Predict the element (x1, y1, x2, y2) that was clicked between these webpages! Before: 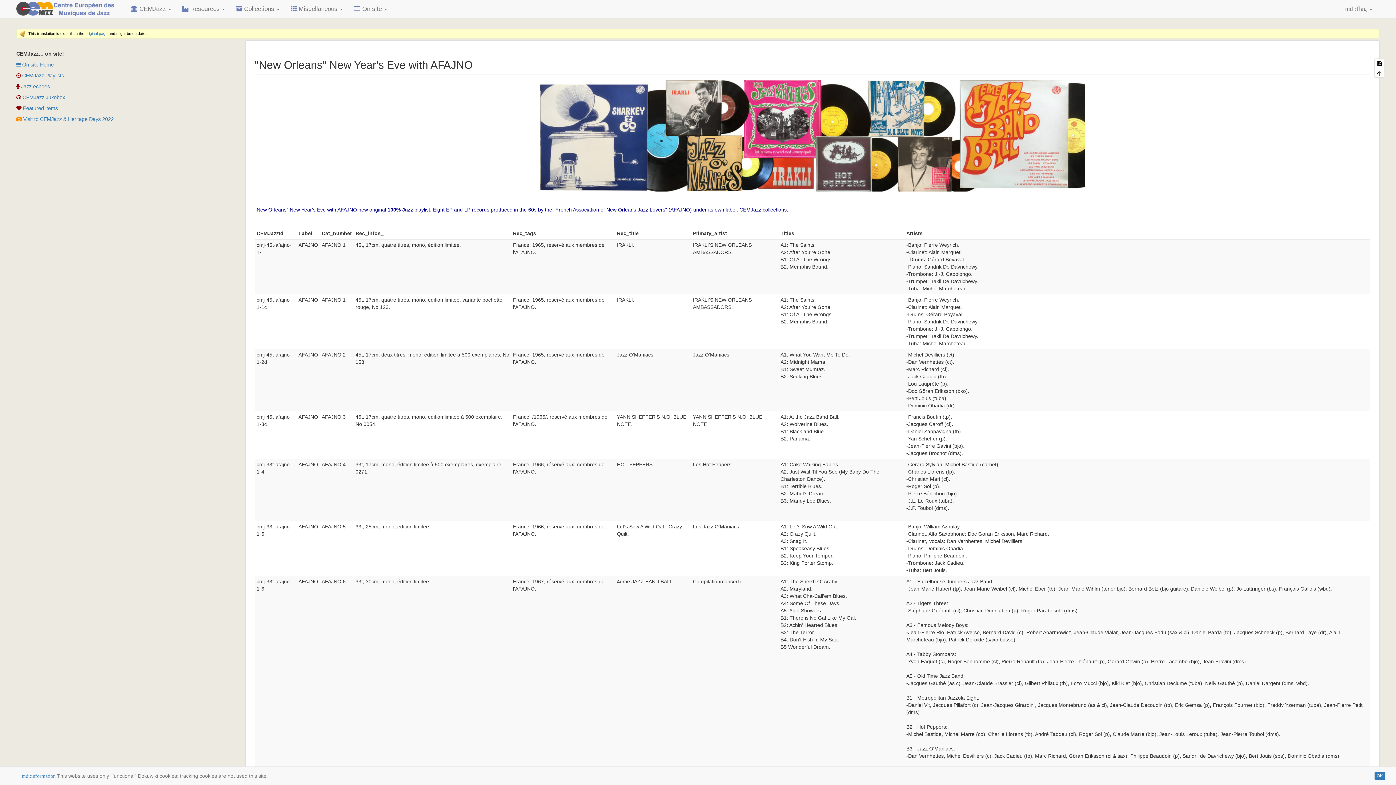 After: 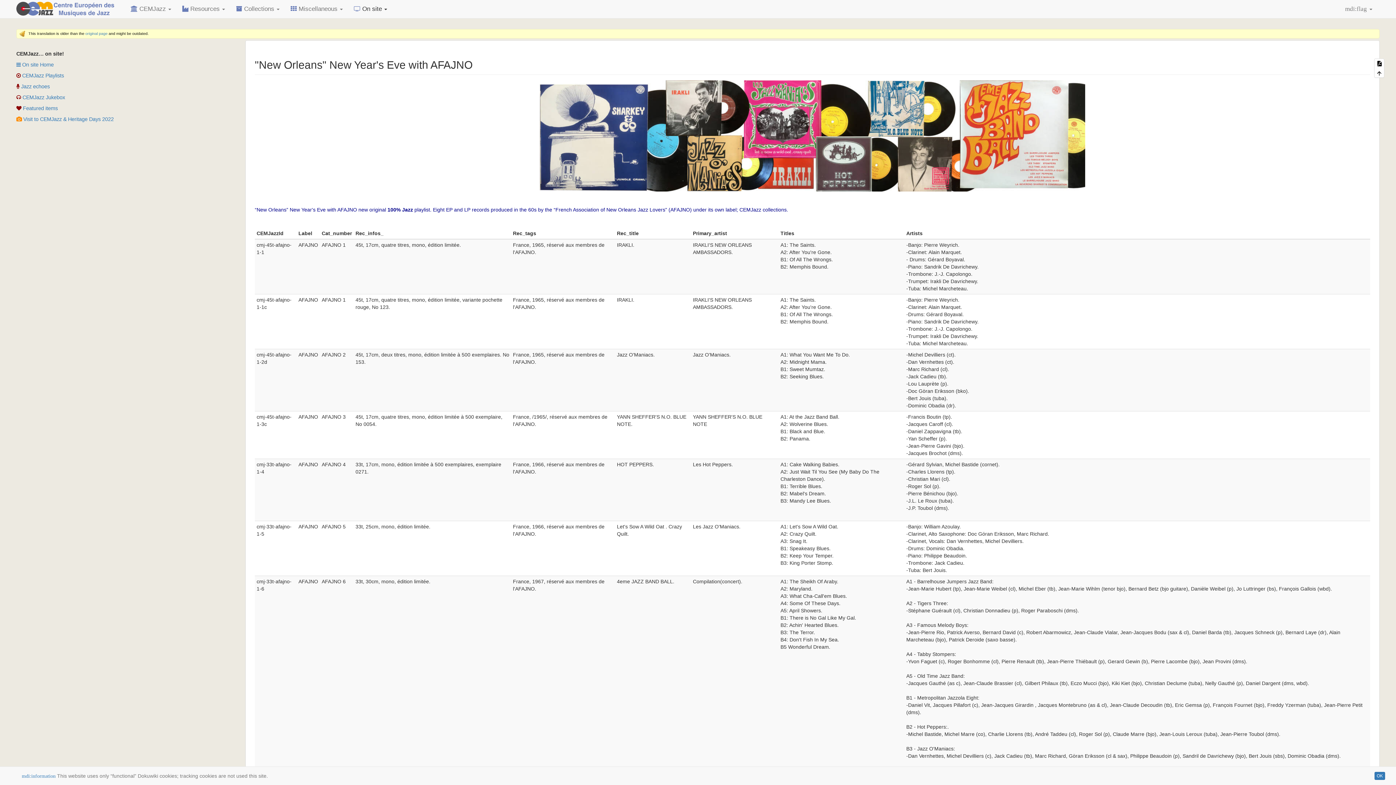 Action: bbox: (348, 0, 392, 18) label:  On site 